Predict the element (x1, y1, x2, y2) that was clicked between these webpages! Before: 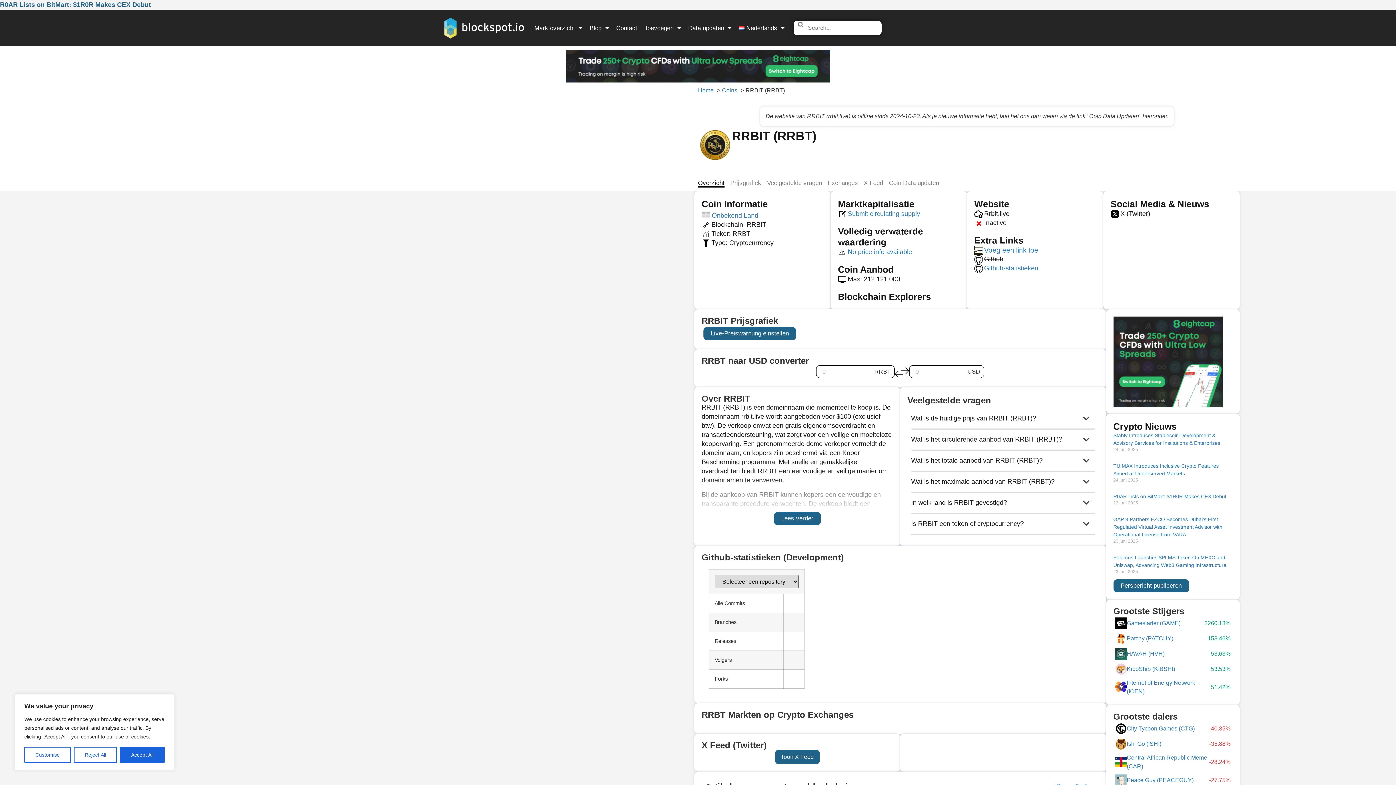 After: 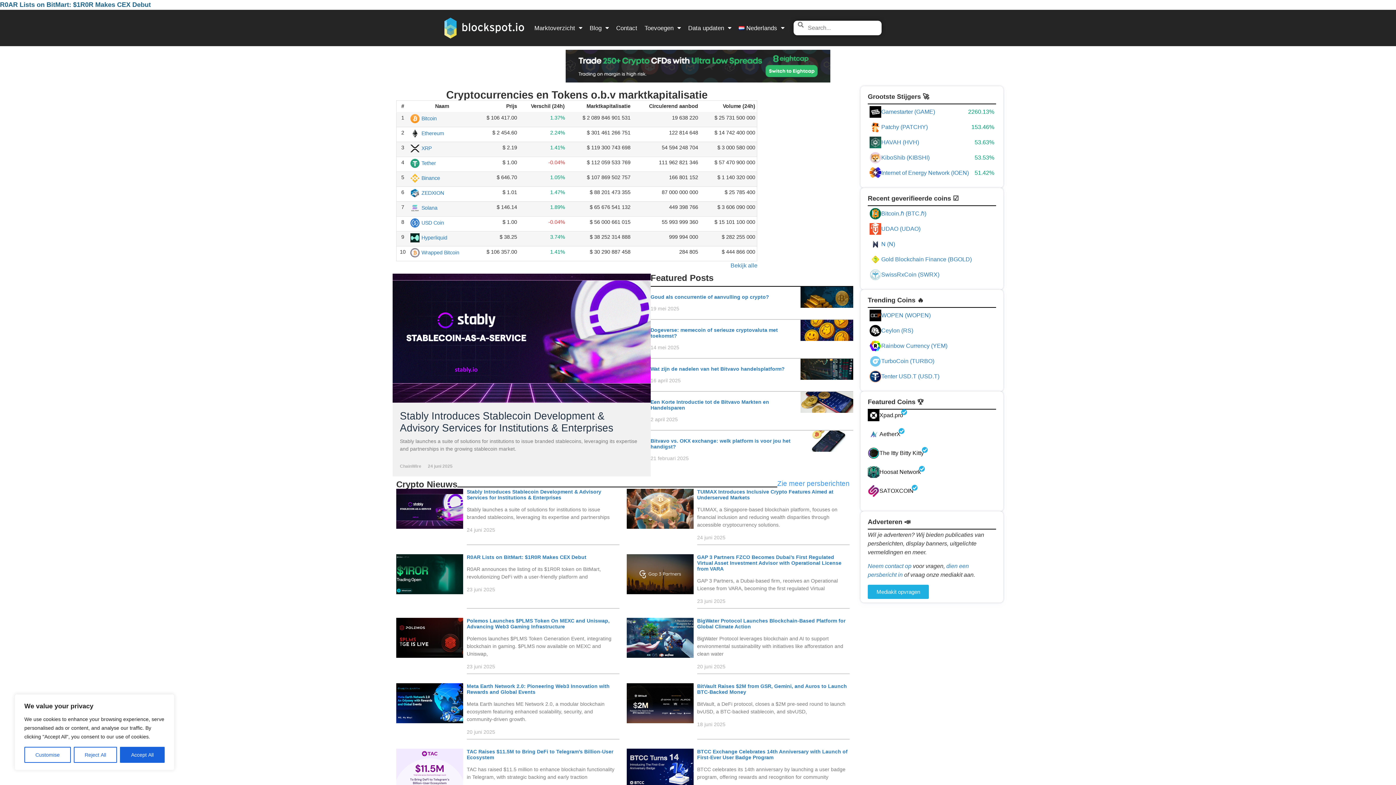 Action: bbox: (443, 16, 525, 39)